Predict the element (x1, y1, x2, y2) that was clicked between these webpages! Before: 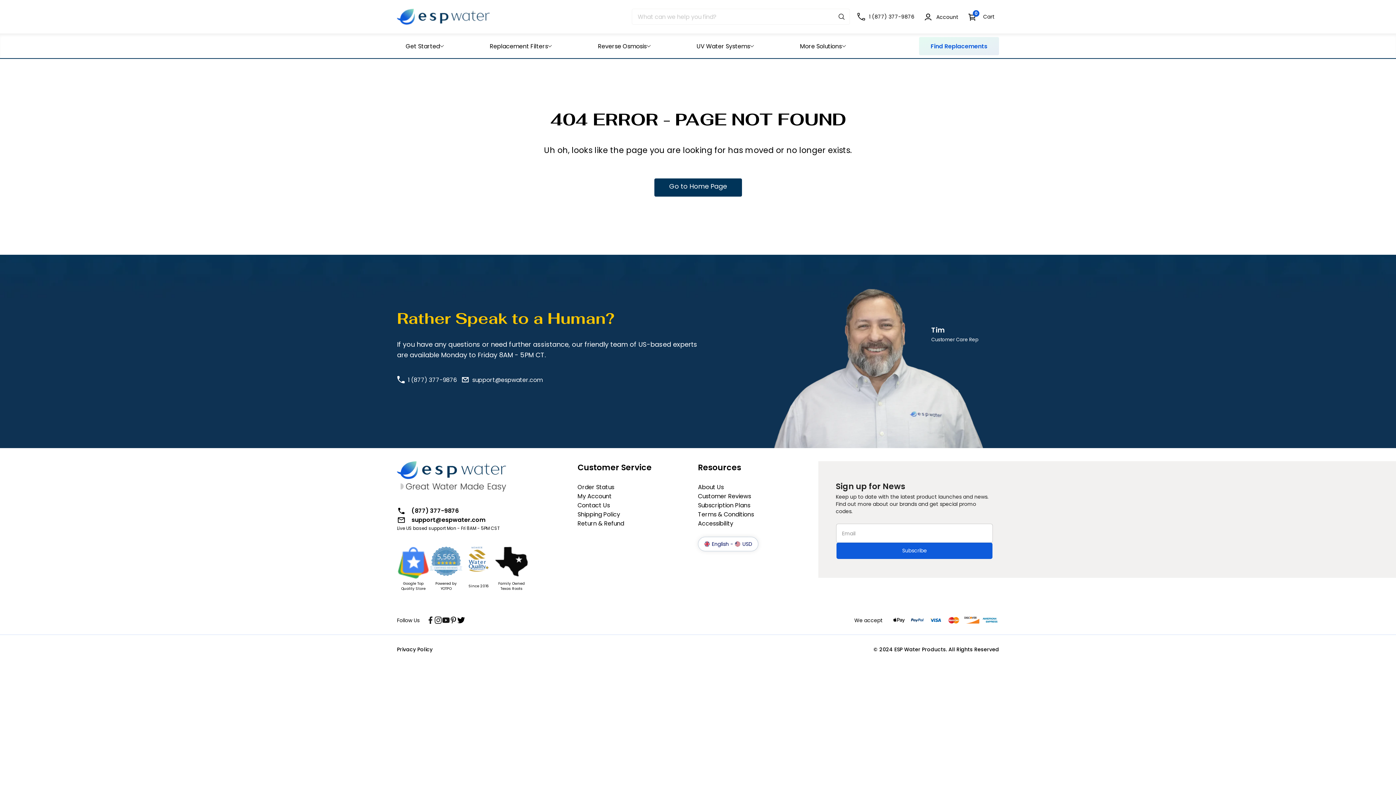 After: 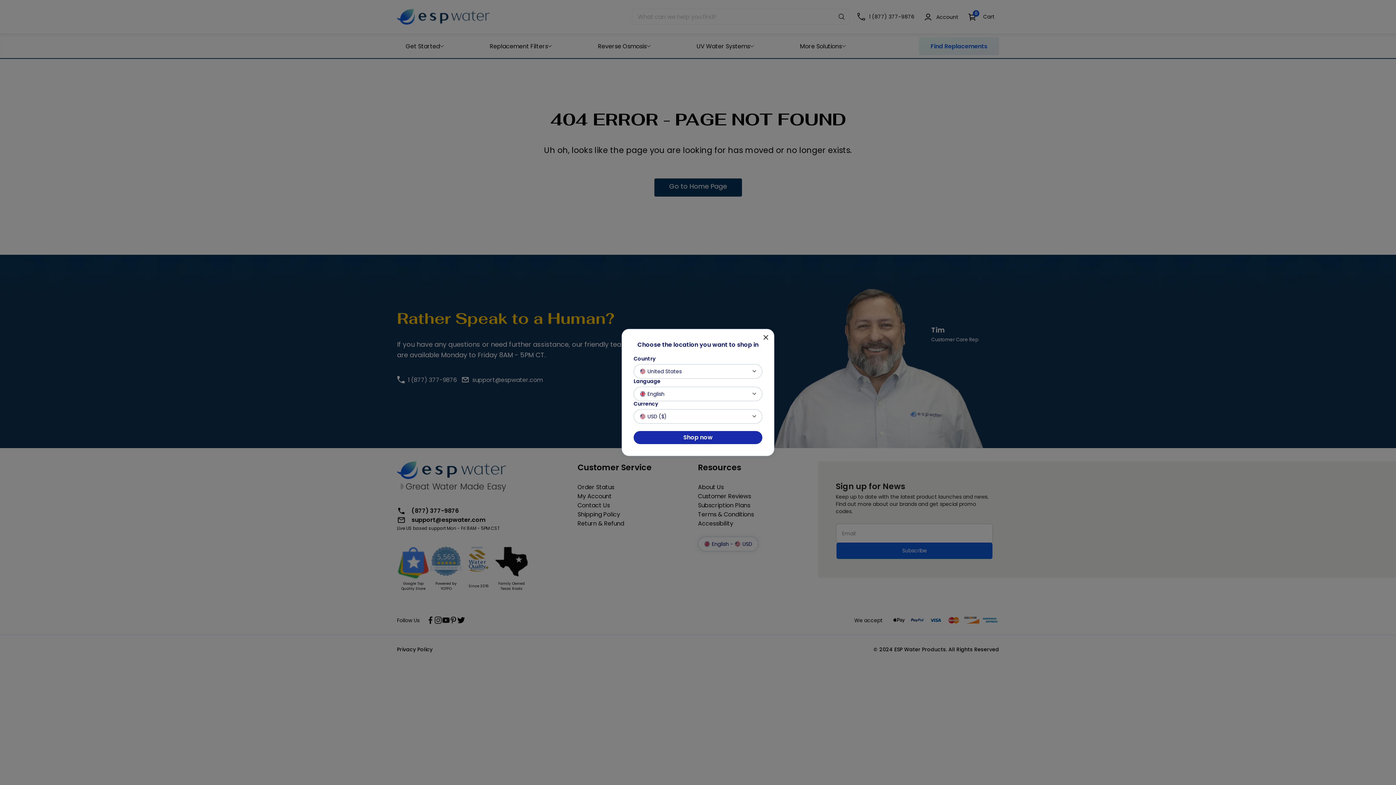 Action: label: Reverse Osmosis bbox: (581, 33, 659, 58)